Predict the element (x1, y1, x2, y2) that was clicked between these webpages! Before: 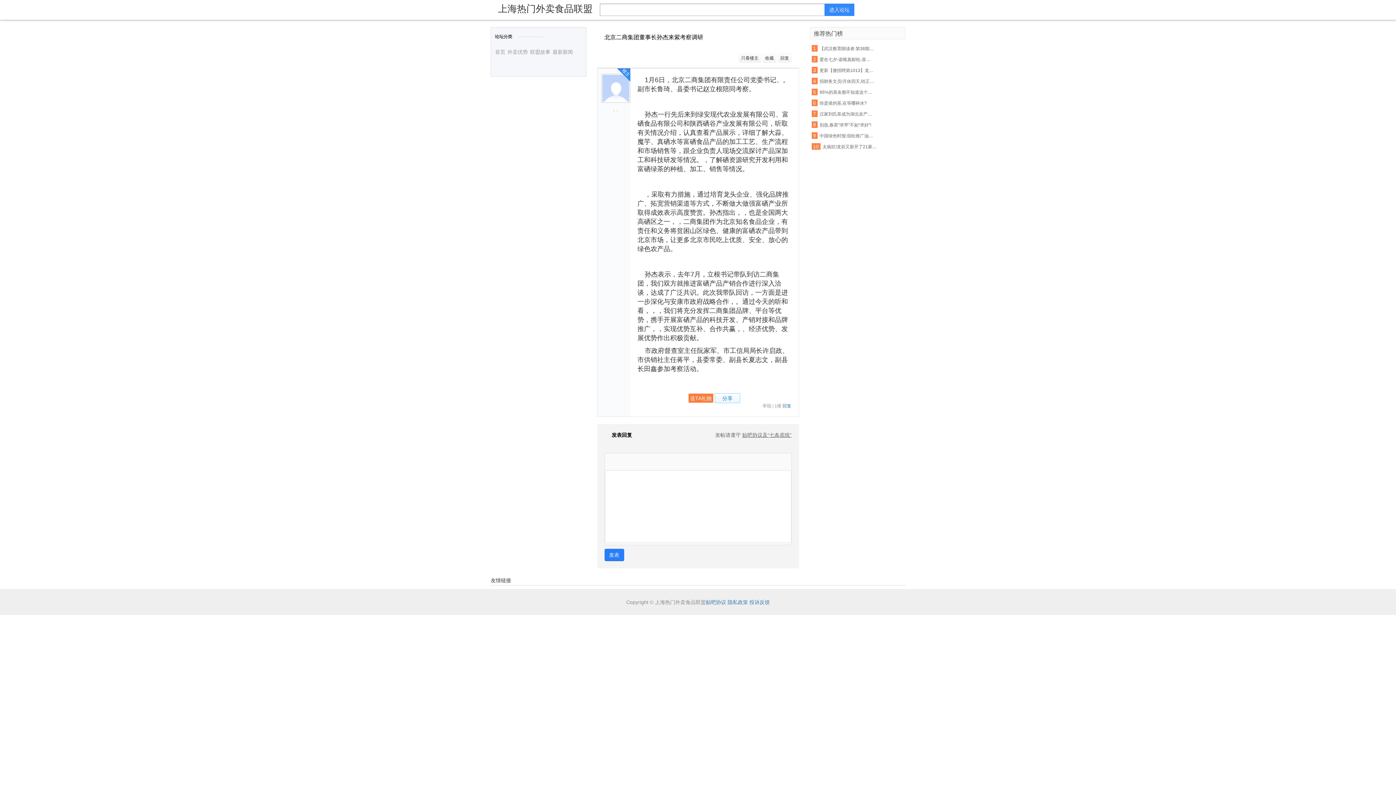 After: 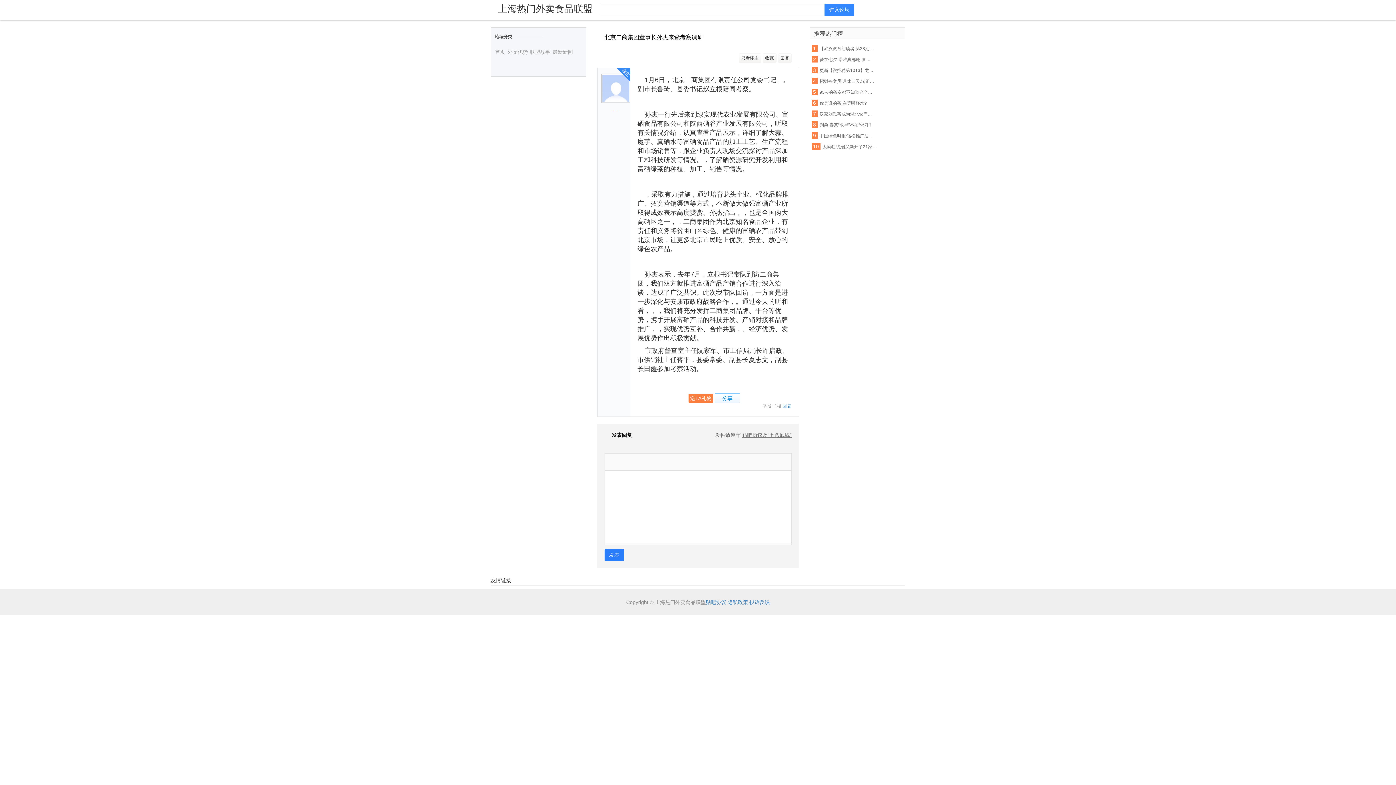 Action: label: 送TA礼物 bbox: (688, 393, 713, 402)